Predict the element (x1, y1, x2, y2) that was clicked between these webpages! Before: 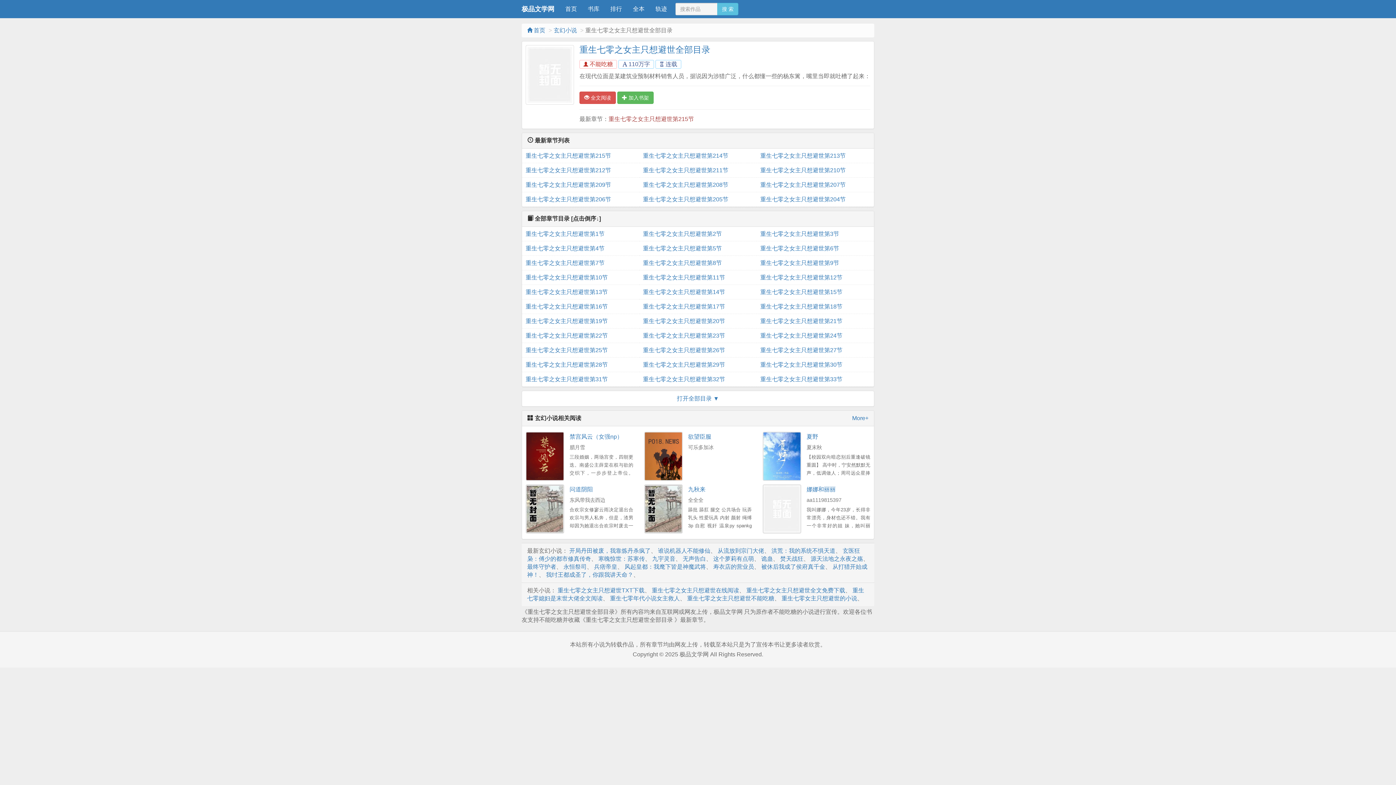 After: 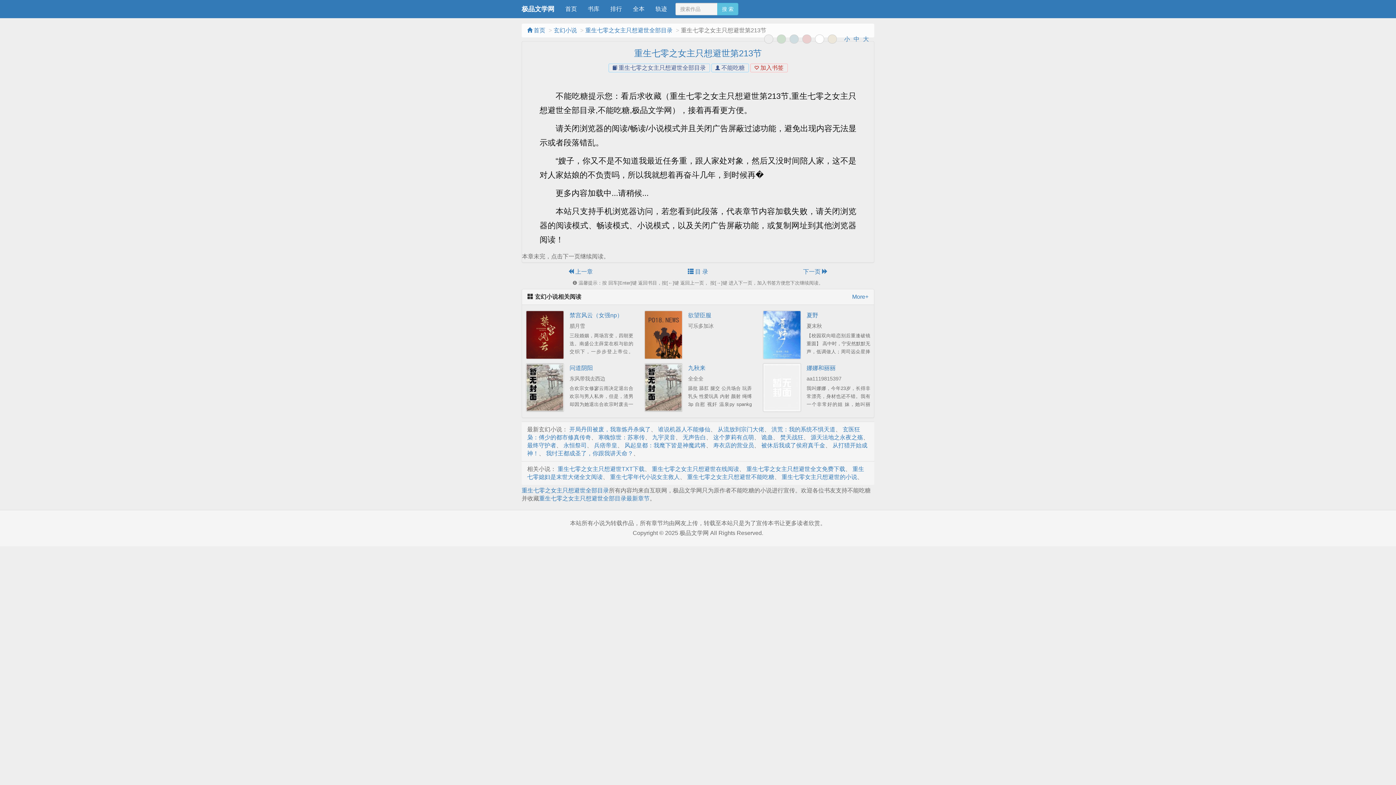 Action: bbox: (760, 148, 870, 163) label: 重生七零之女主只想避世第213节